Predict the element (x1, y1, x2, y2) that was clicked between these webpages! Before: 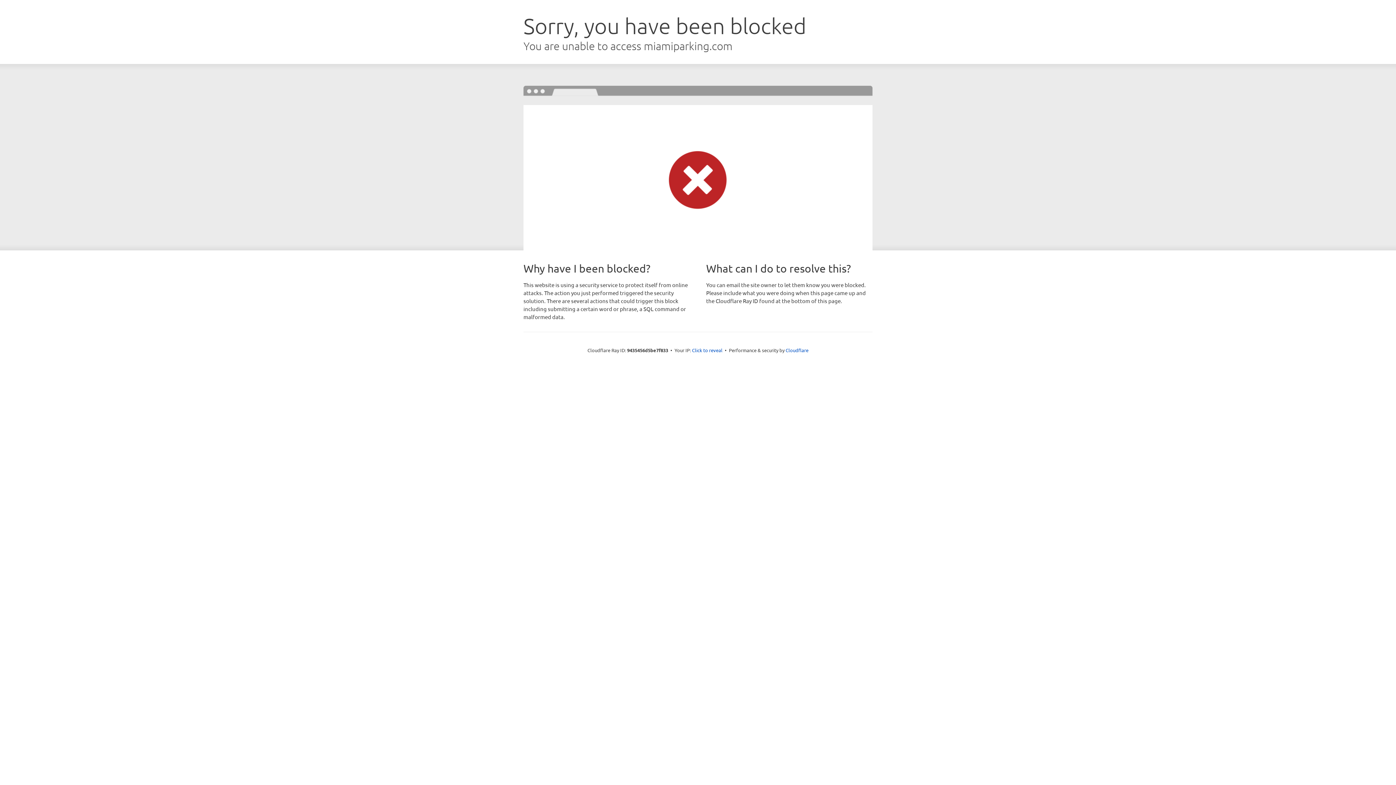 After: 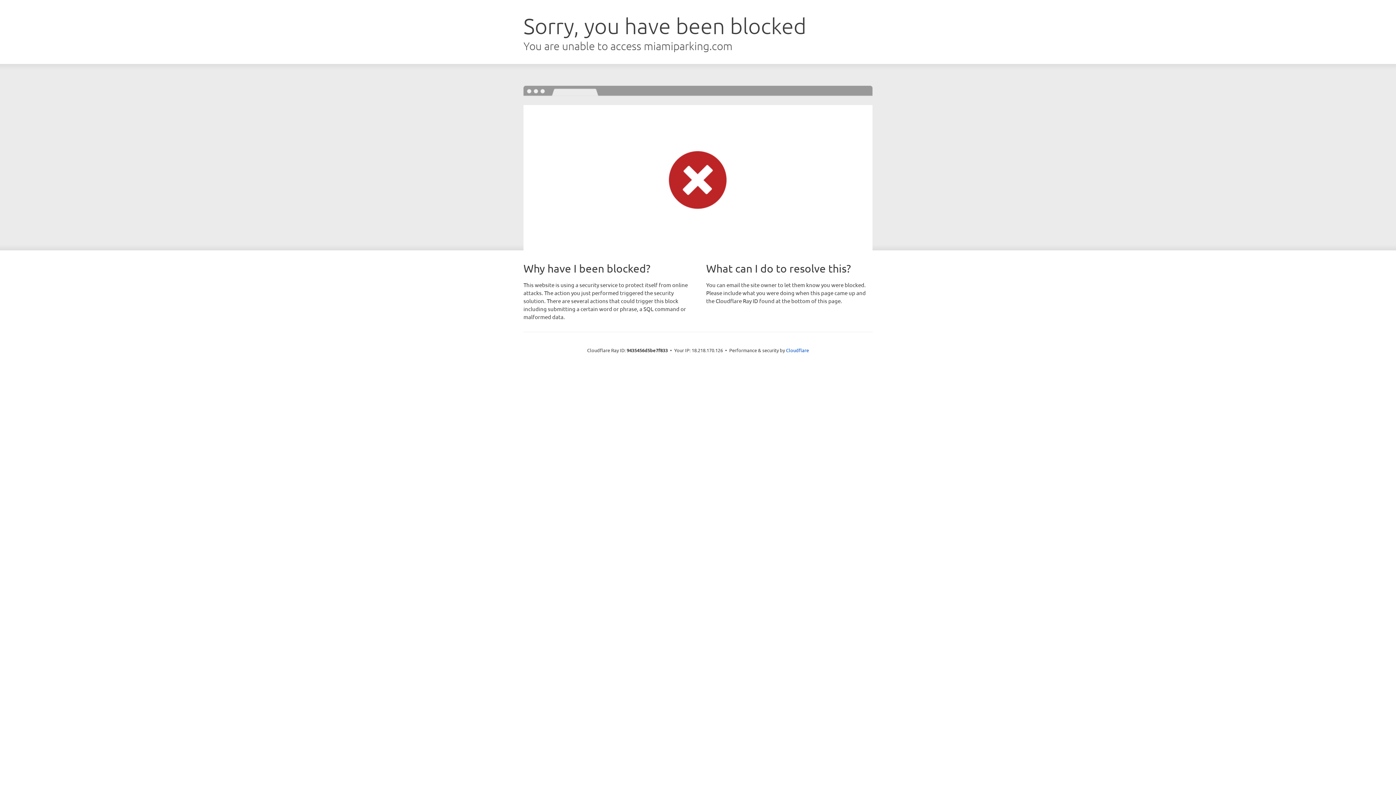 Action: bbox: (692, 346, 722, 353) label: Click to reveal